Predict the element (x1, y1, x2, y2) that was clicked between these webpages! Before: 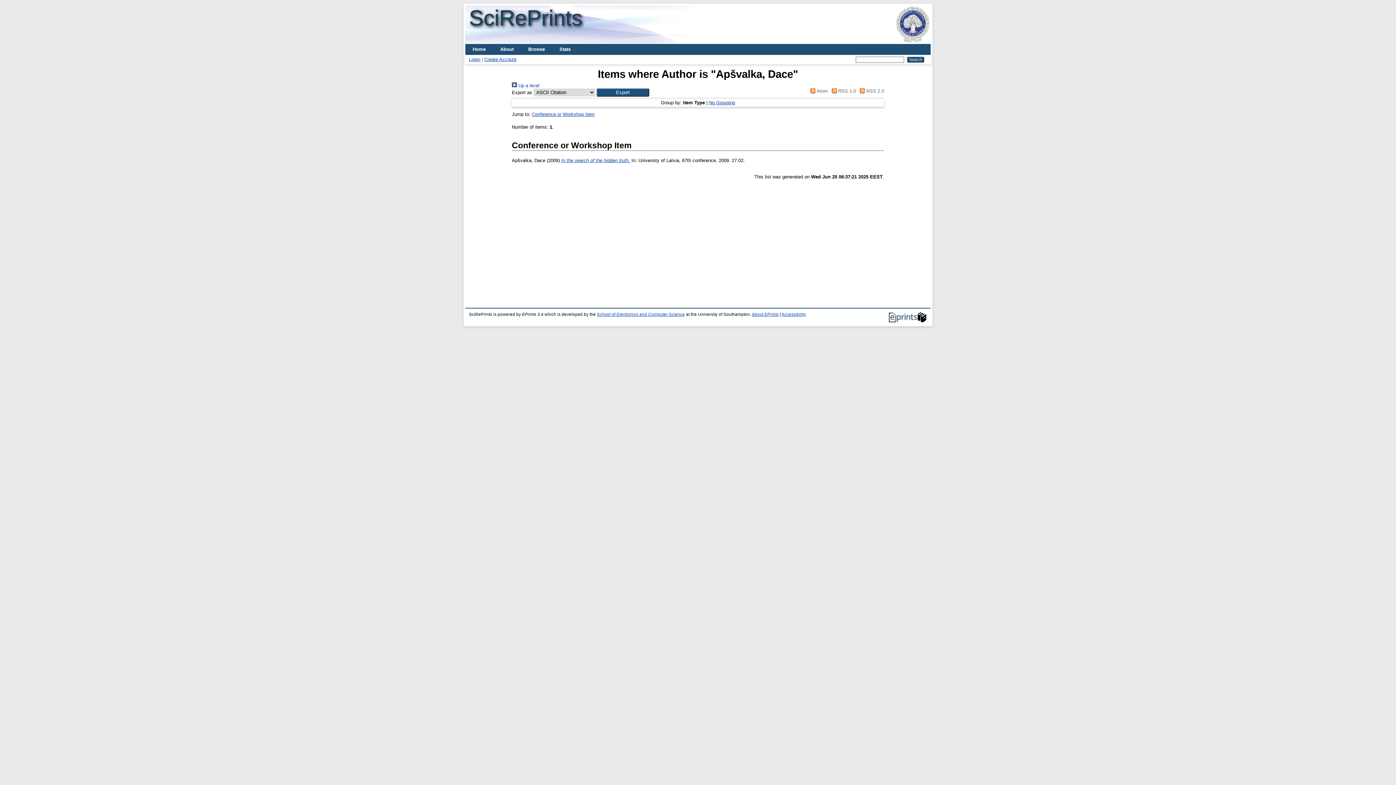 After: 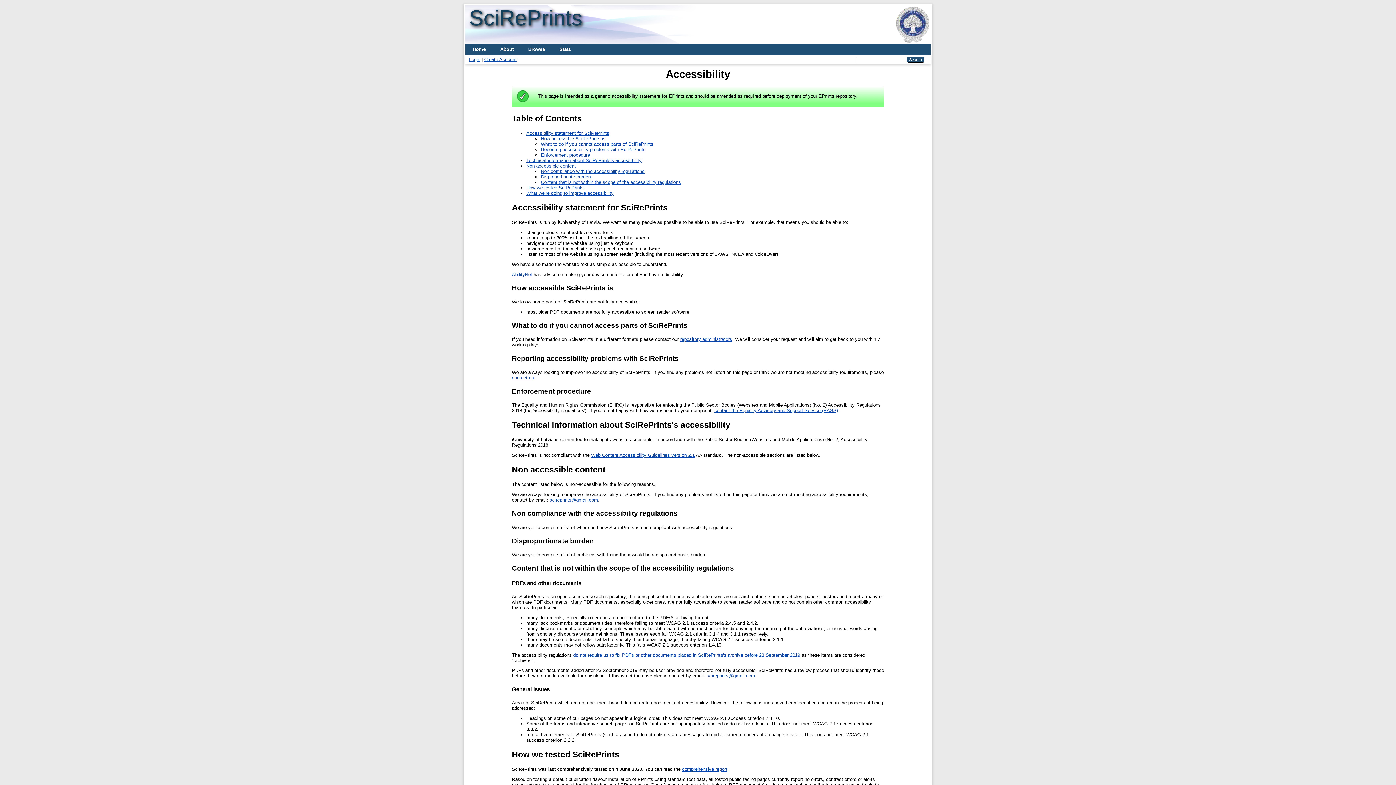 Action: label: Accessibility bbox: (781, 312, 806, 316)